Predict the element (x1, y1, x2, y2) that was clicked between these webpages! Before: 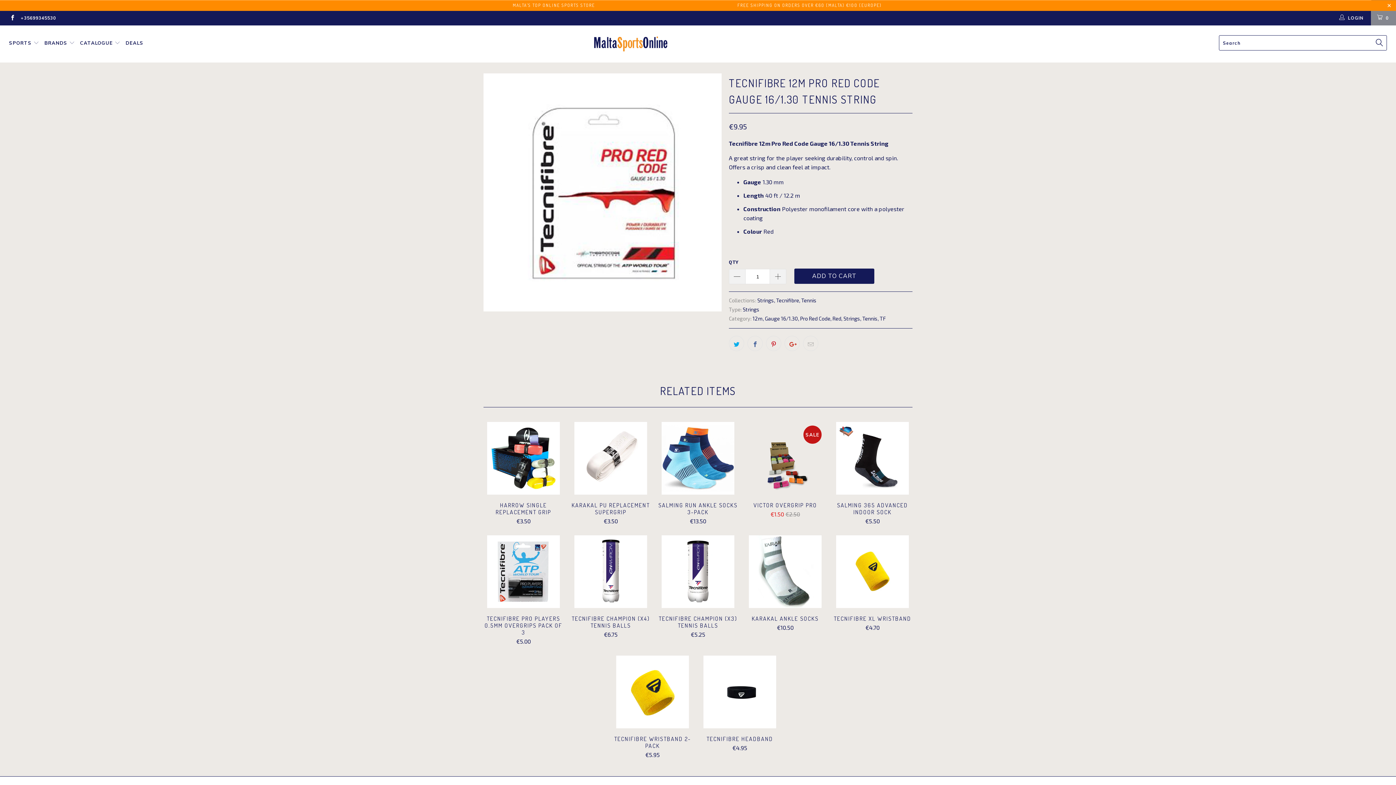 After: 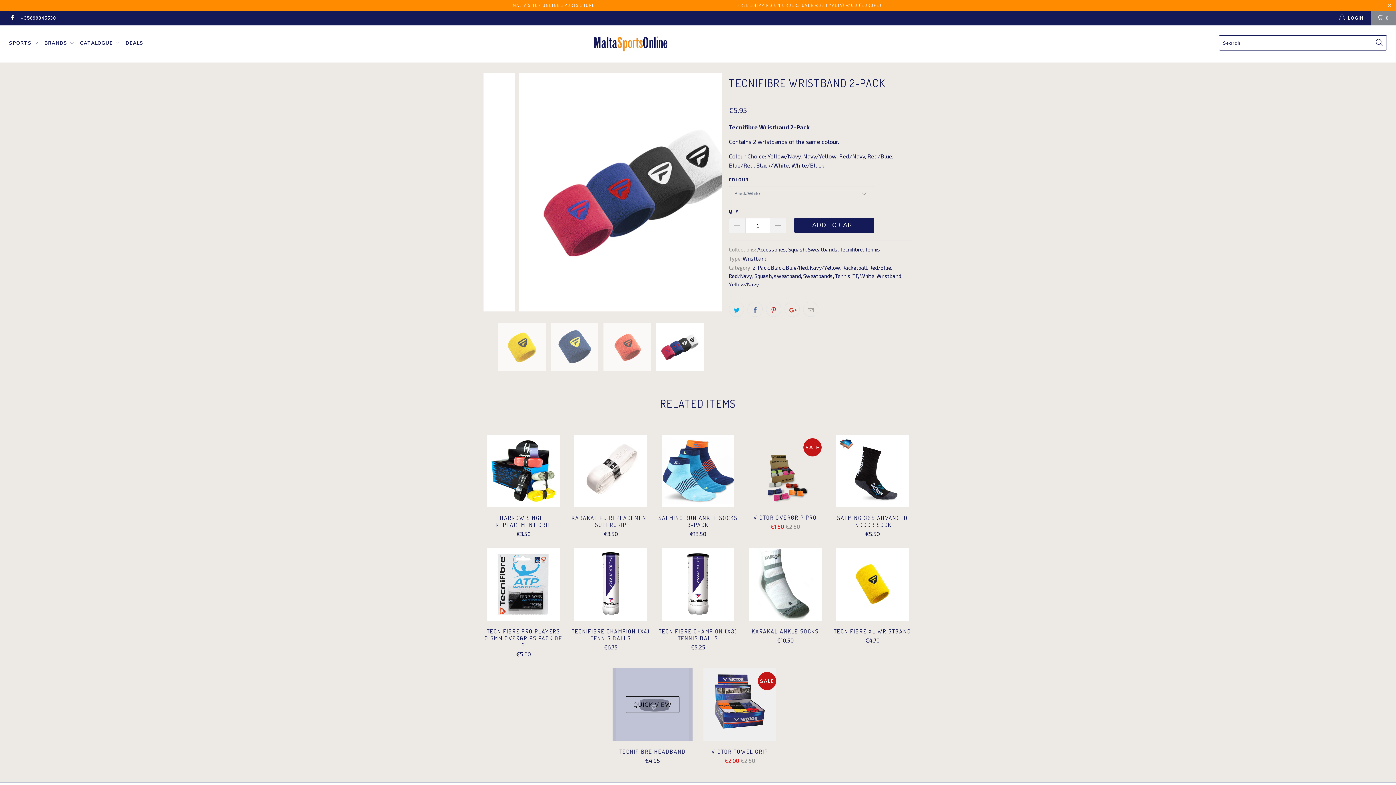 Action: bbox: (612, 736, 692, 758) label: TECNIFIBRE WRISTBAND 2-PACK
€5.95